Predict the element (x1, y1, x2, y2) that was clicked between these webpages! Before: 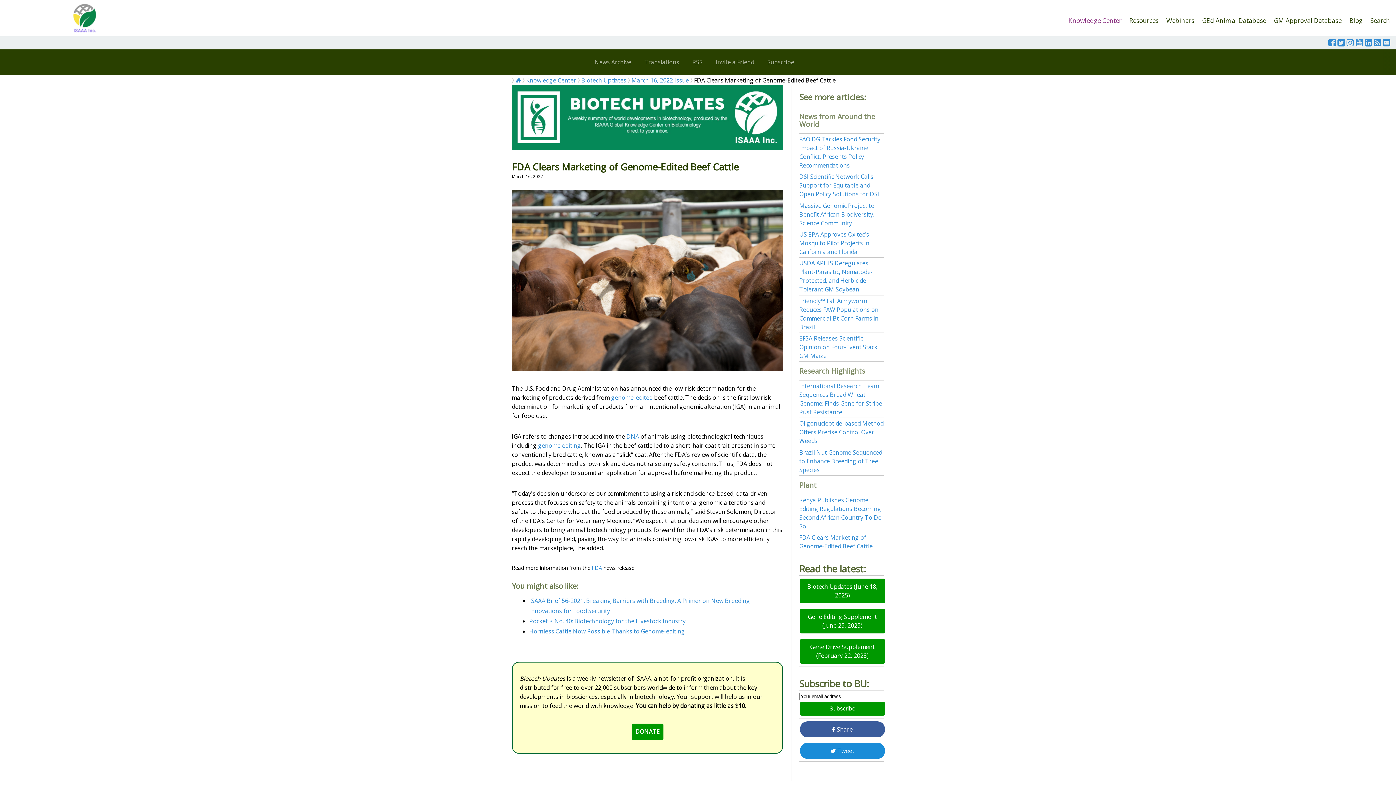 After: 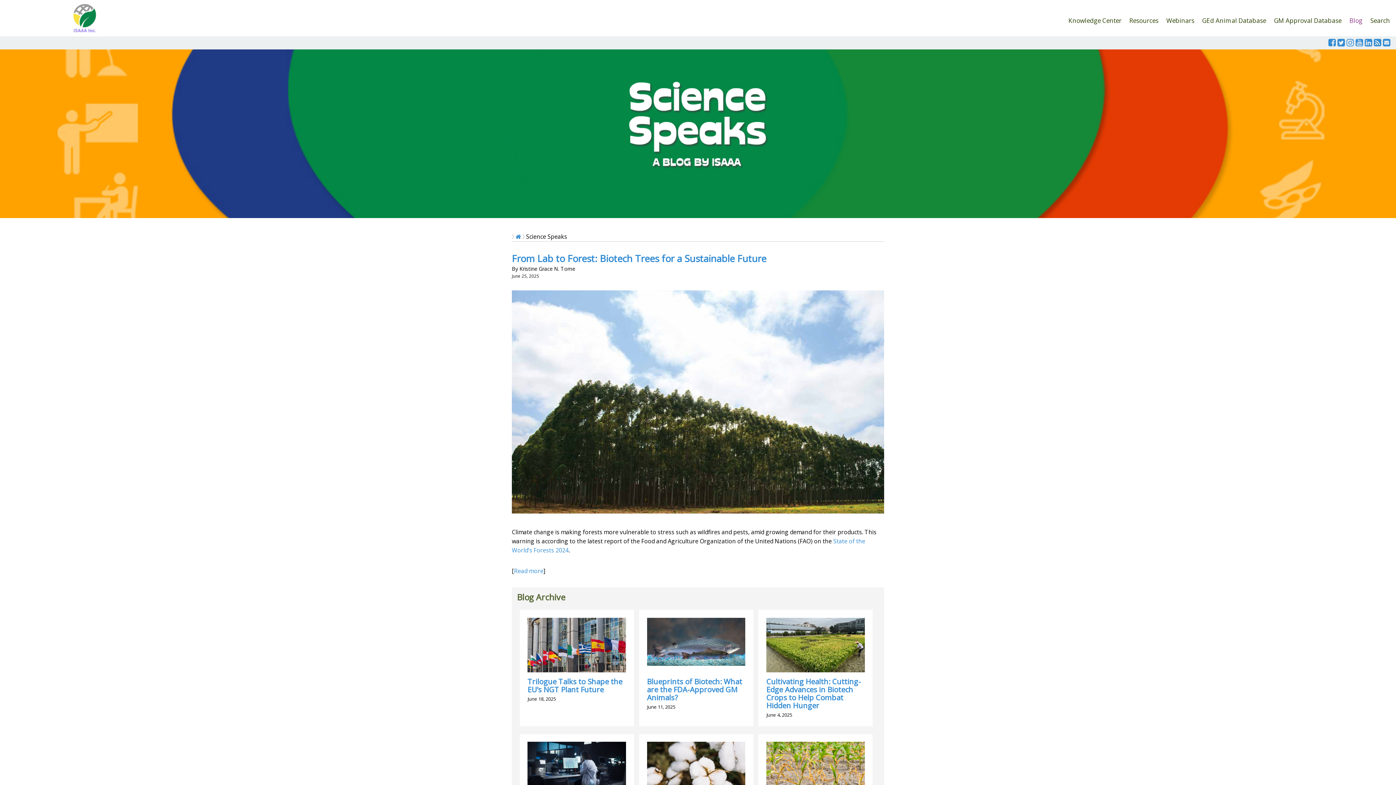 Action: label: Blog bbox: (1349, 11, 1362, 24)